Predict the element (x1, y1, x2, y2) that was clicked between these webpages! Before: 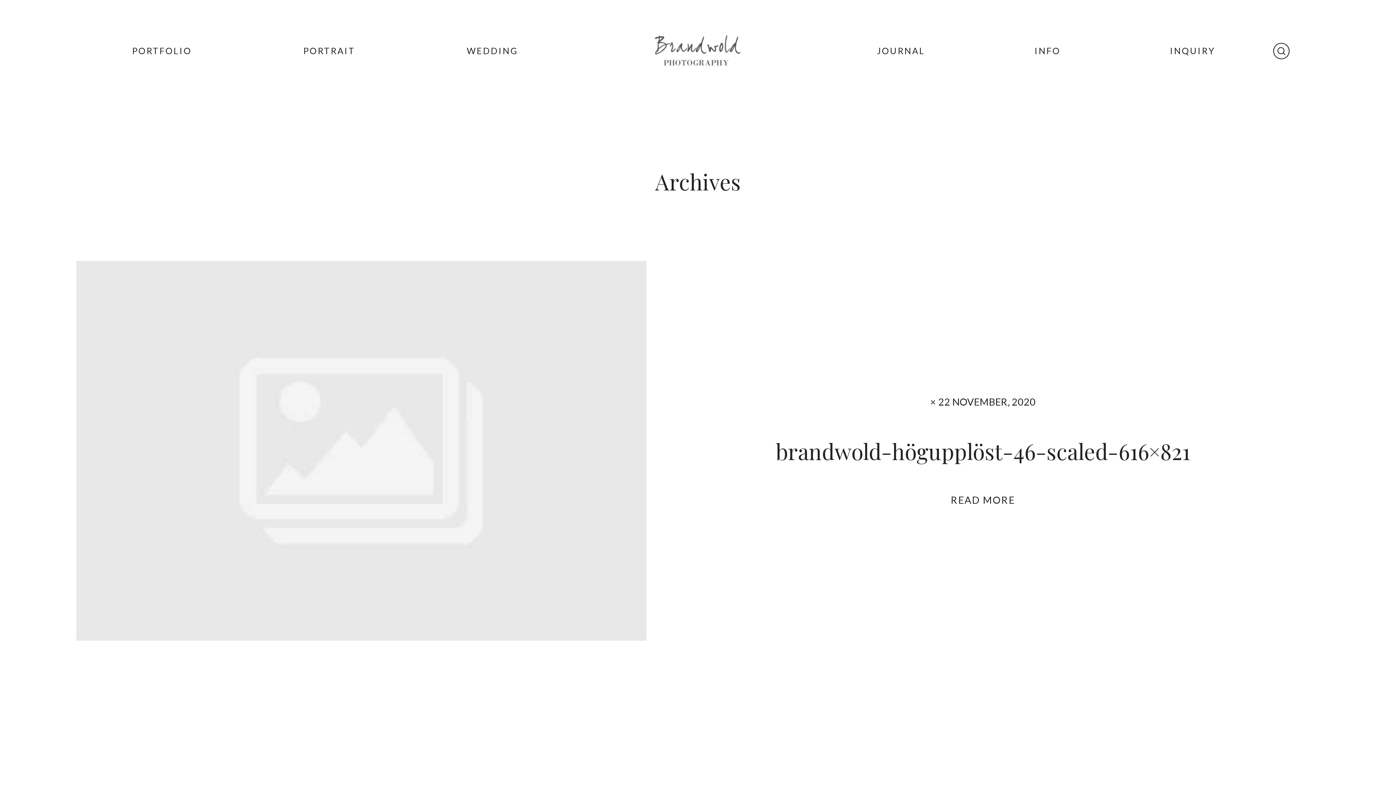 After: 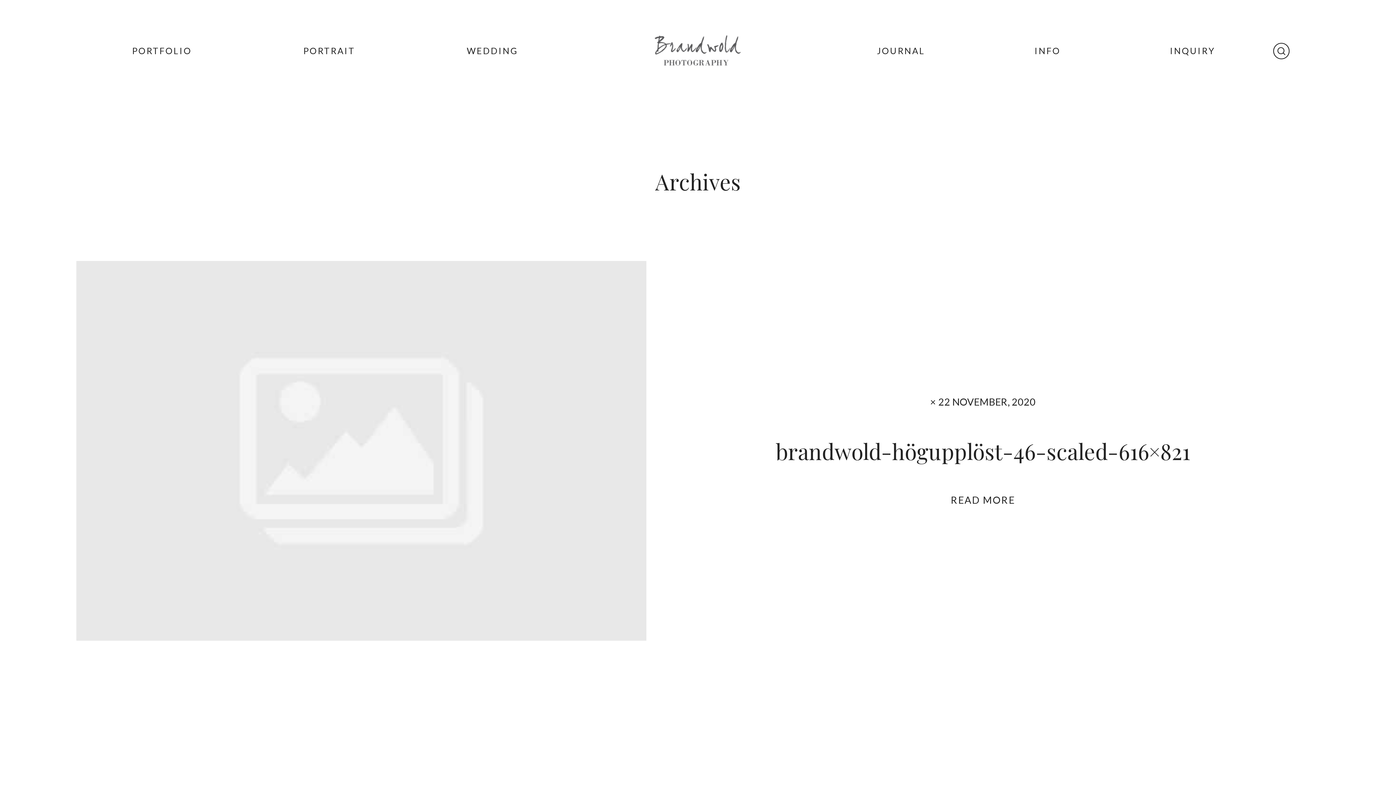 Action: bbox: (76, 261, 1320, 641) label: × 22 NOVEMBER, 2020
brandwold-högupplöst-46-scaled-616×821
READ MORE